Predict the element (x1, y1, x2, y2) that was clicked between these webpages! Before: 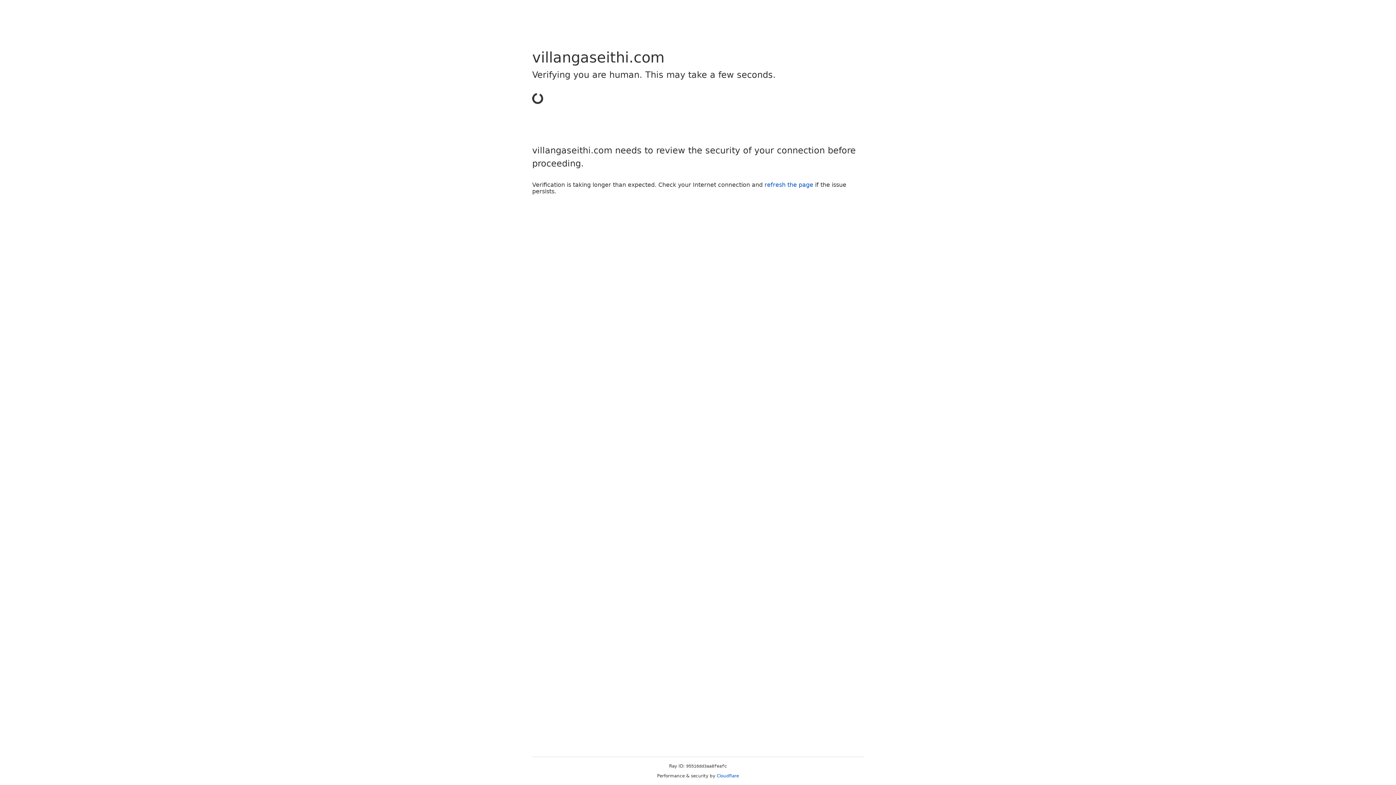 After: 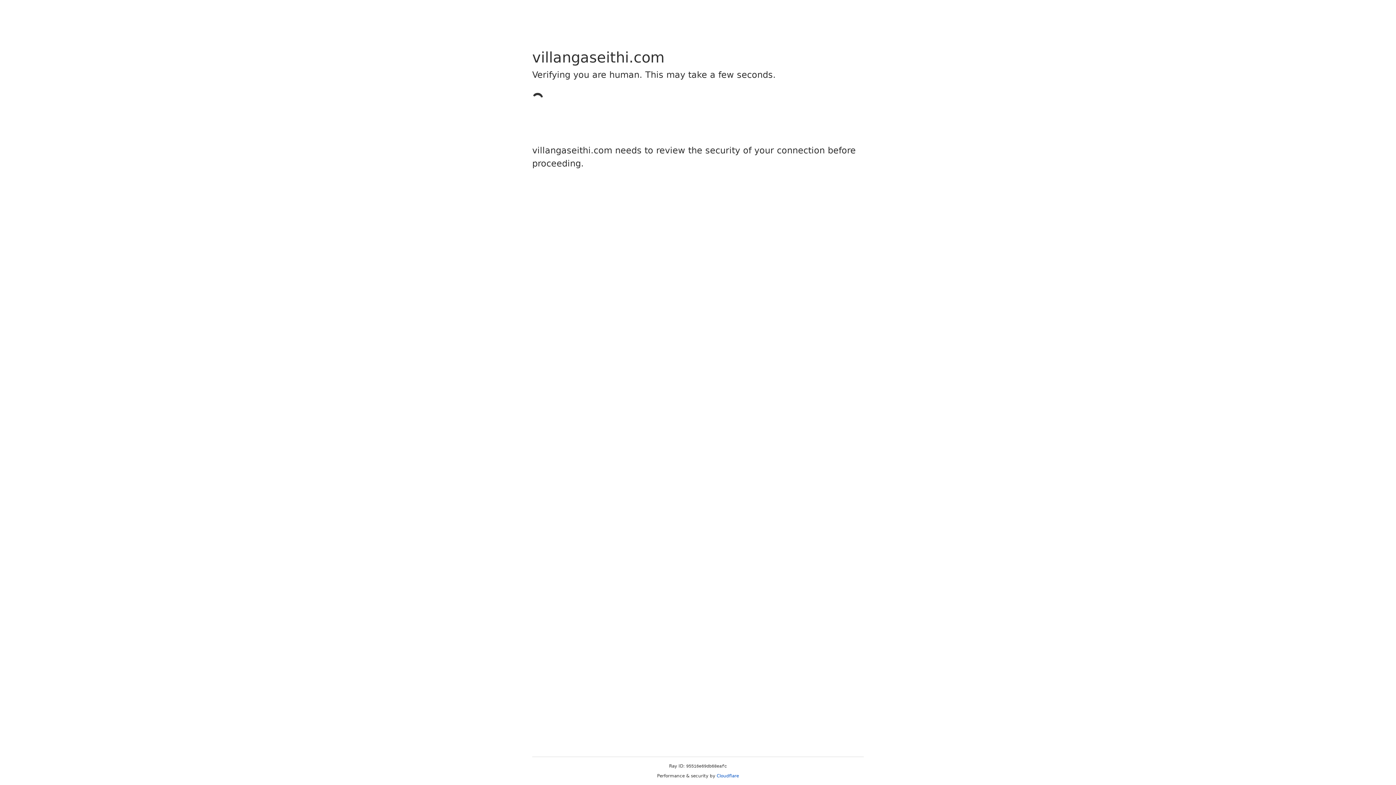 Action: label: Cloudflare bbox: (716, 773, 739, 778)